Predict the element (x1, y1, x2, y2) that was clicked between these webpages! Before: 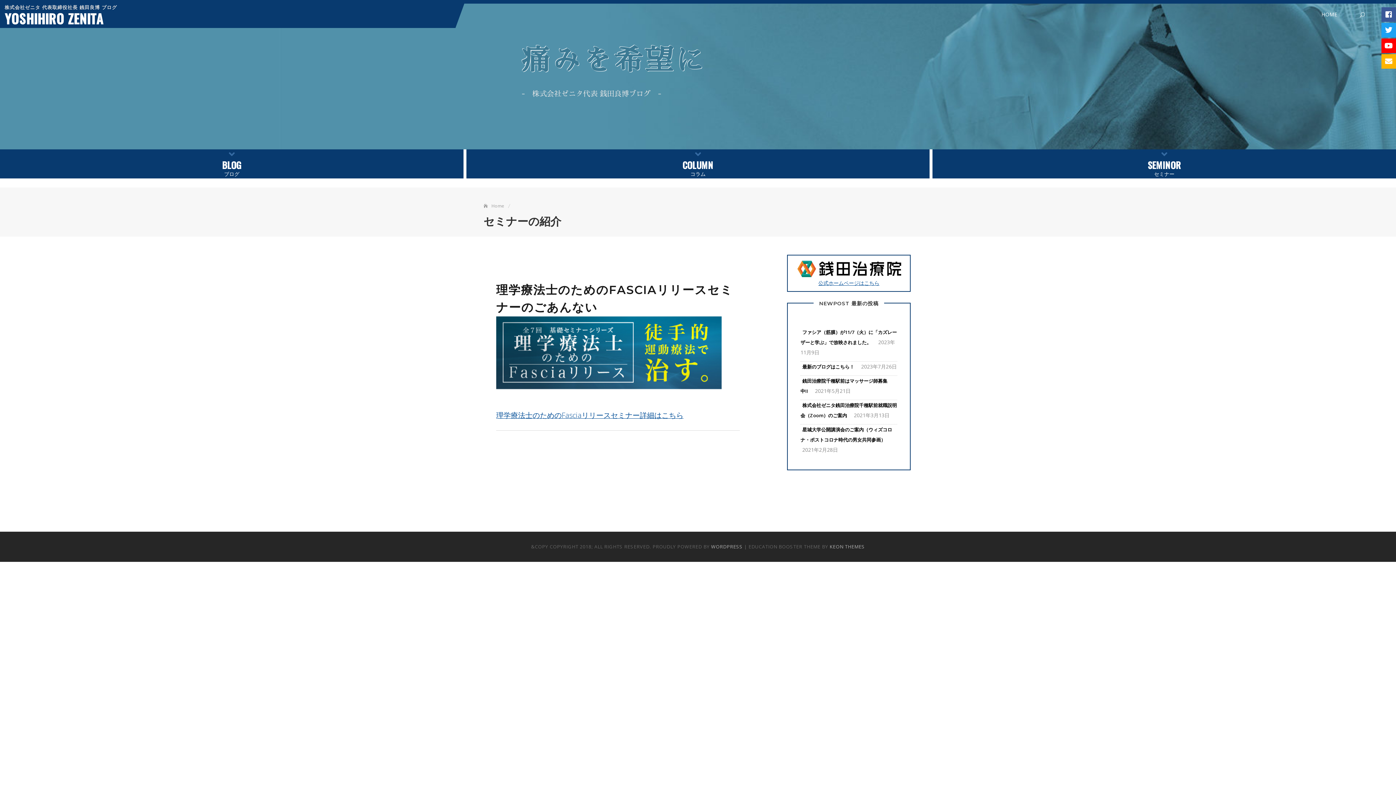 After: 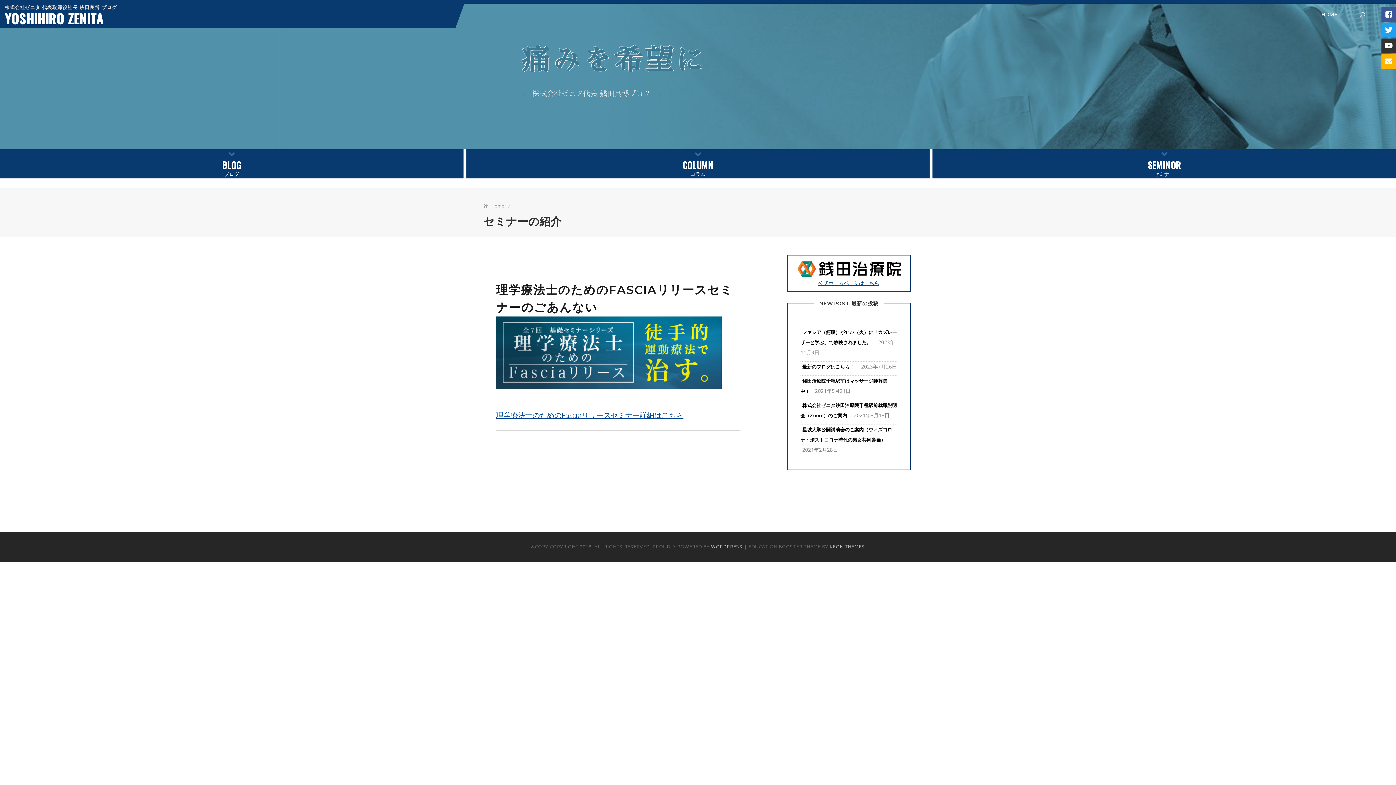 Action: bbox: (1381, 38, 1396, 53)